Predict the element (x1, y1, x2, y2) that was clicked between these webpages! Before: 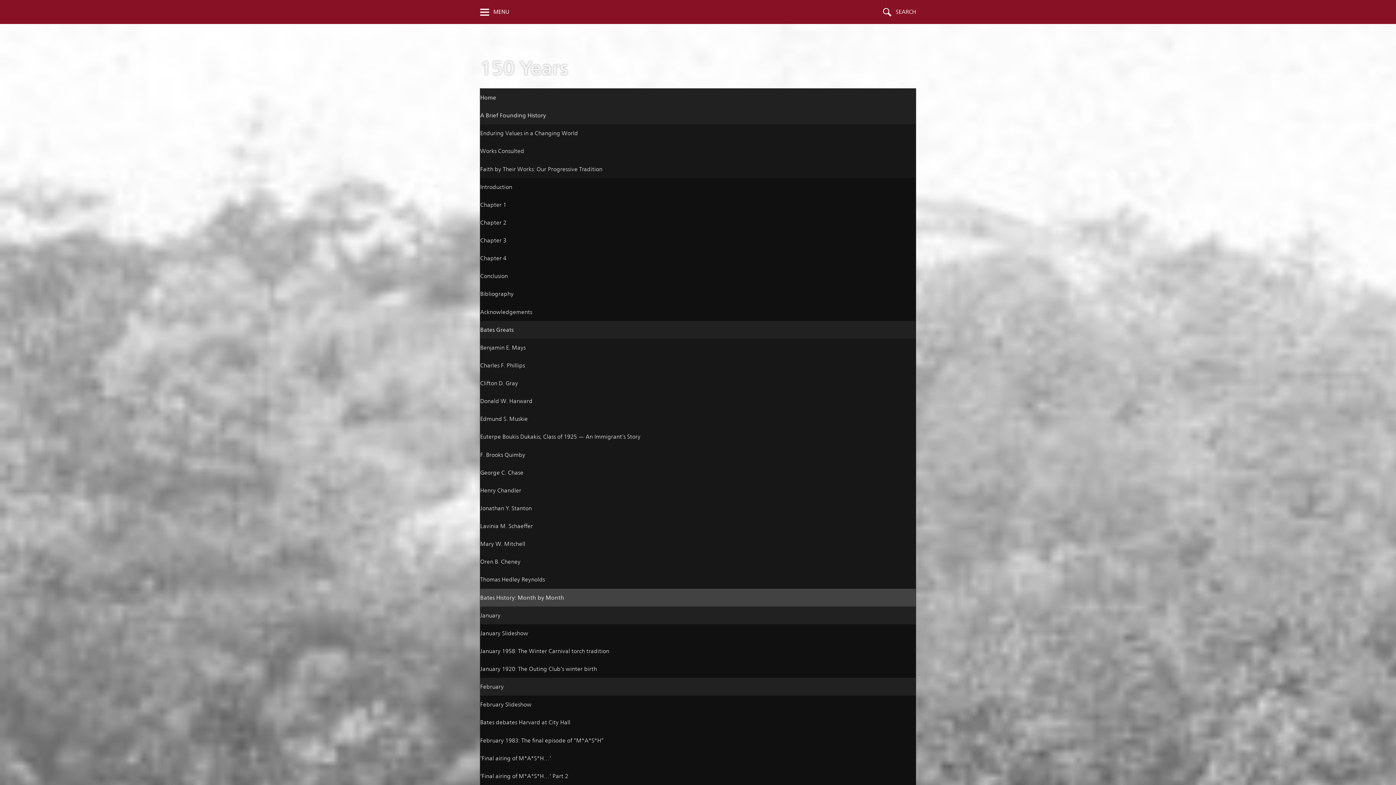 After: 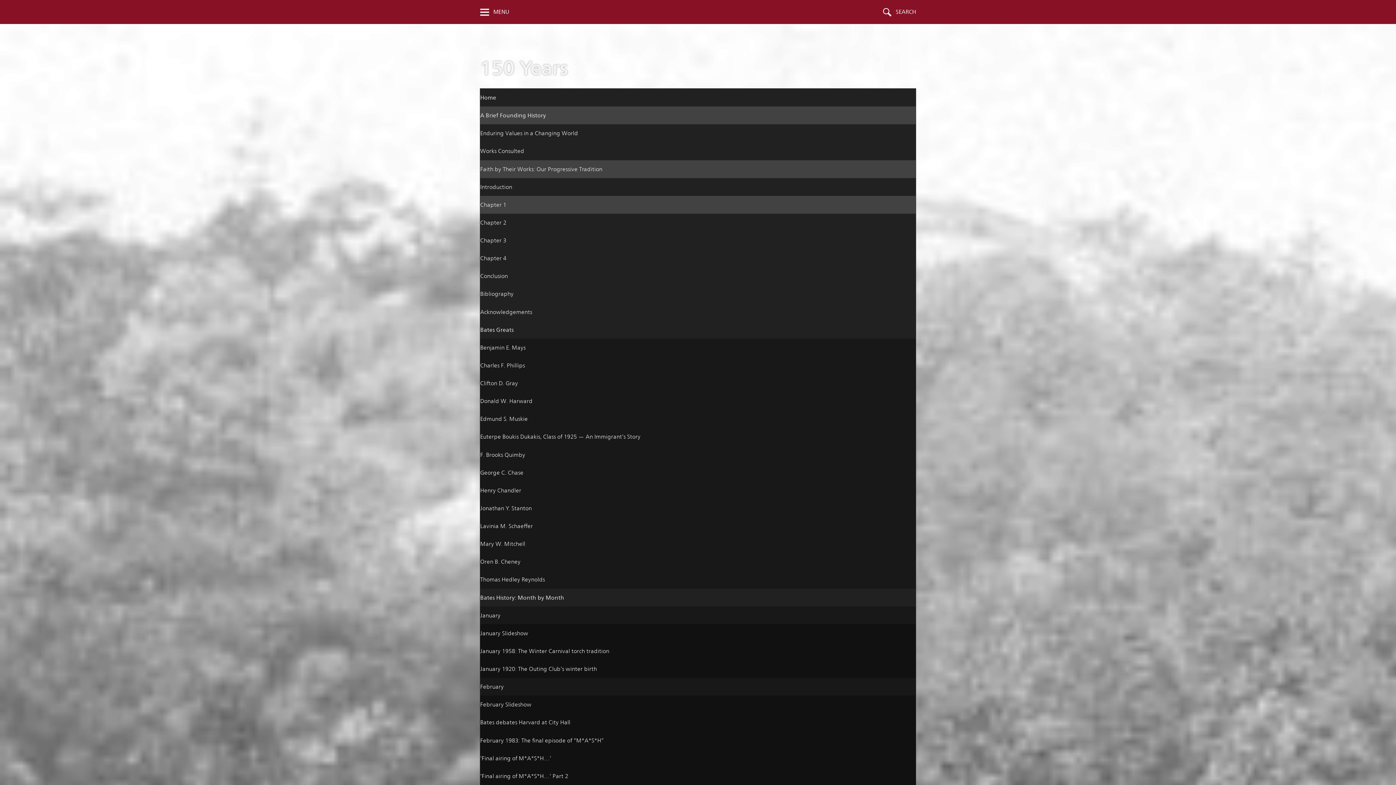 Action: label: Chapter 1 bbox: (480, 195, 916, 213)